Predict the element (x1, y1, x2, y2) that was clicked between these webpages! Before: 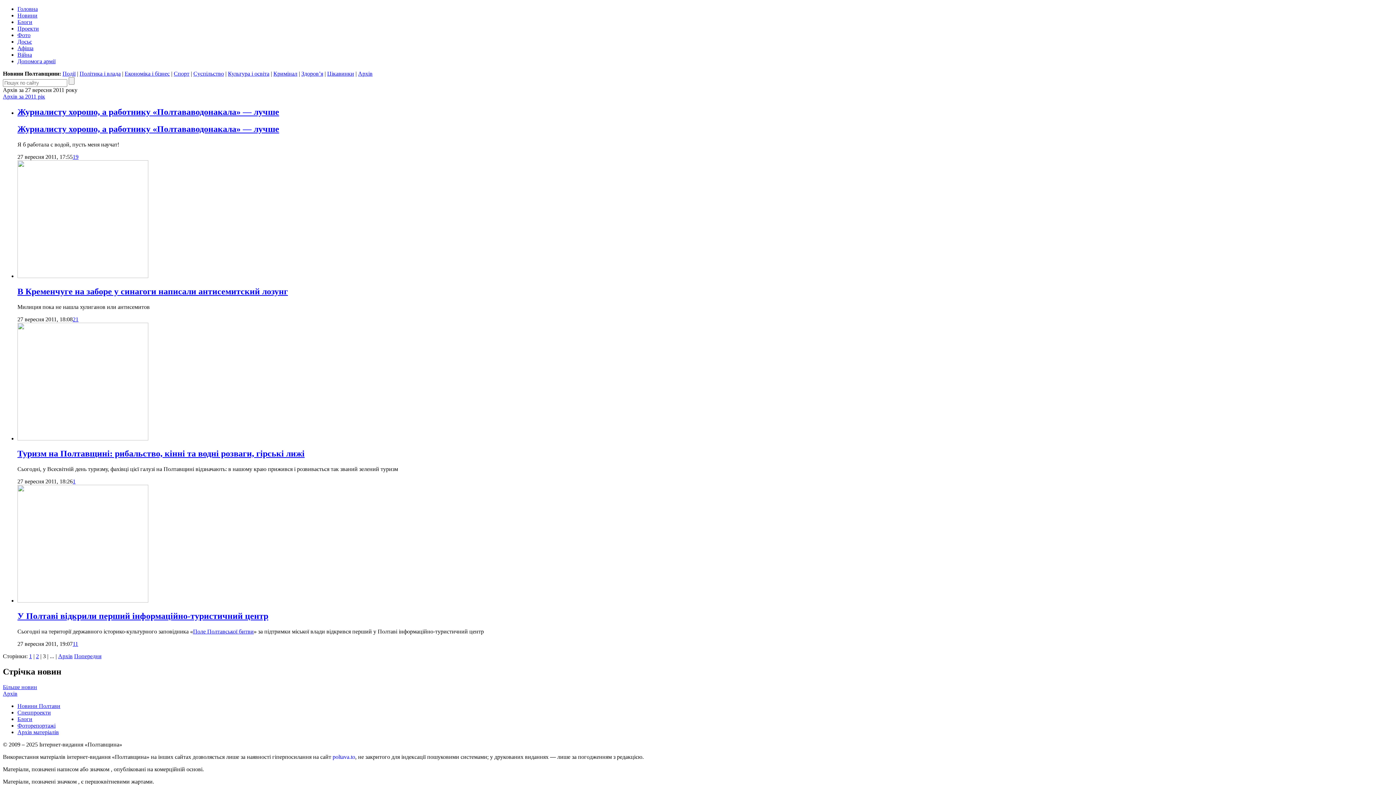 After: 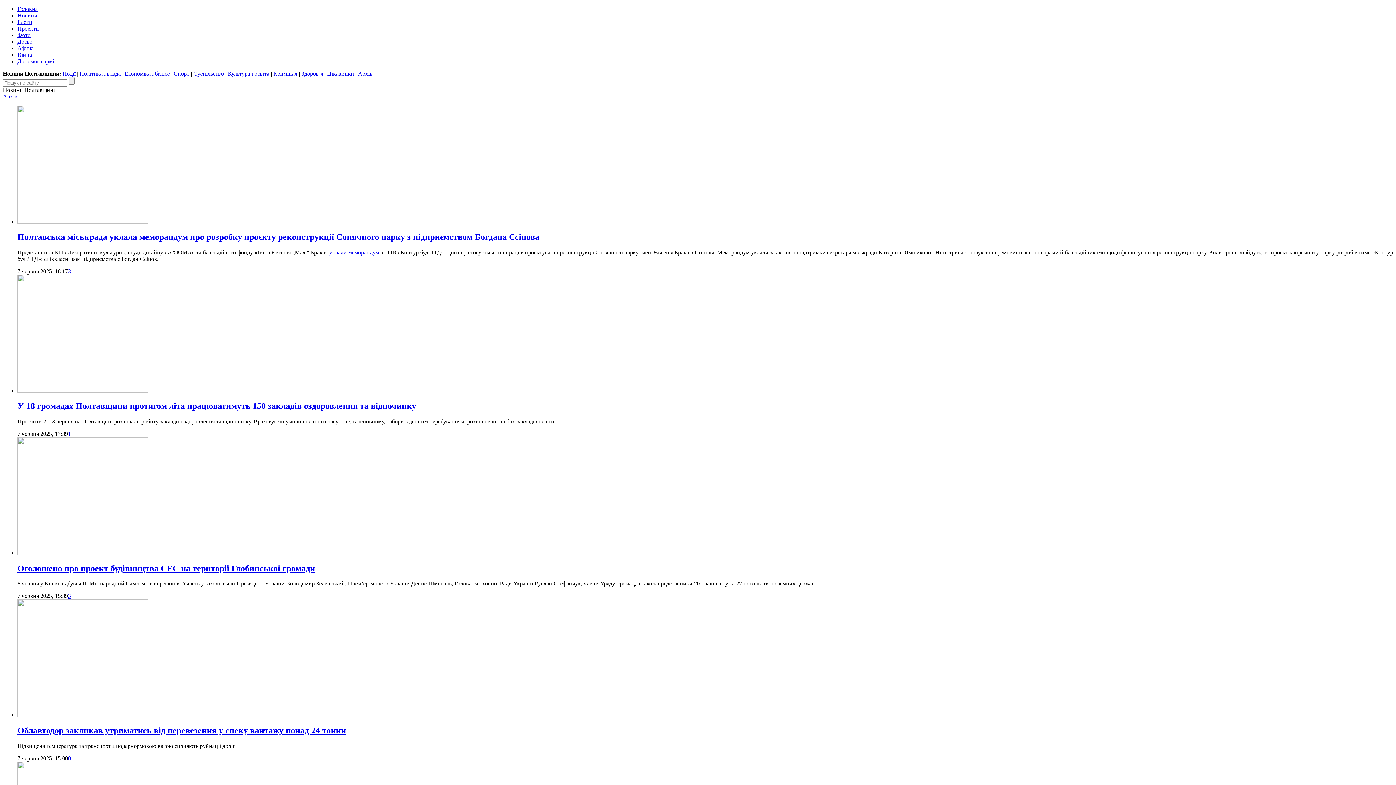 Action: bbox: (2, 684, 37, 690) label: Більше новин